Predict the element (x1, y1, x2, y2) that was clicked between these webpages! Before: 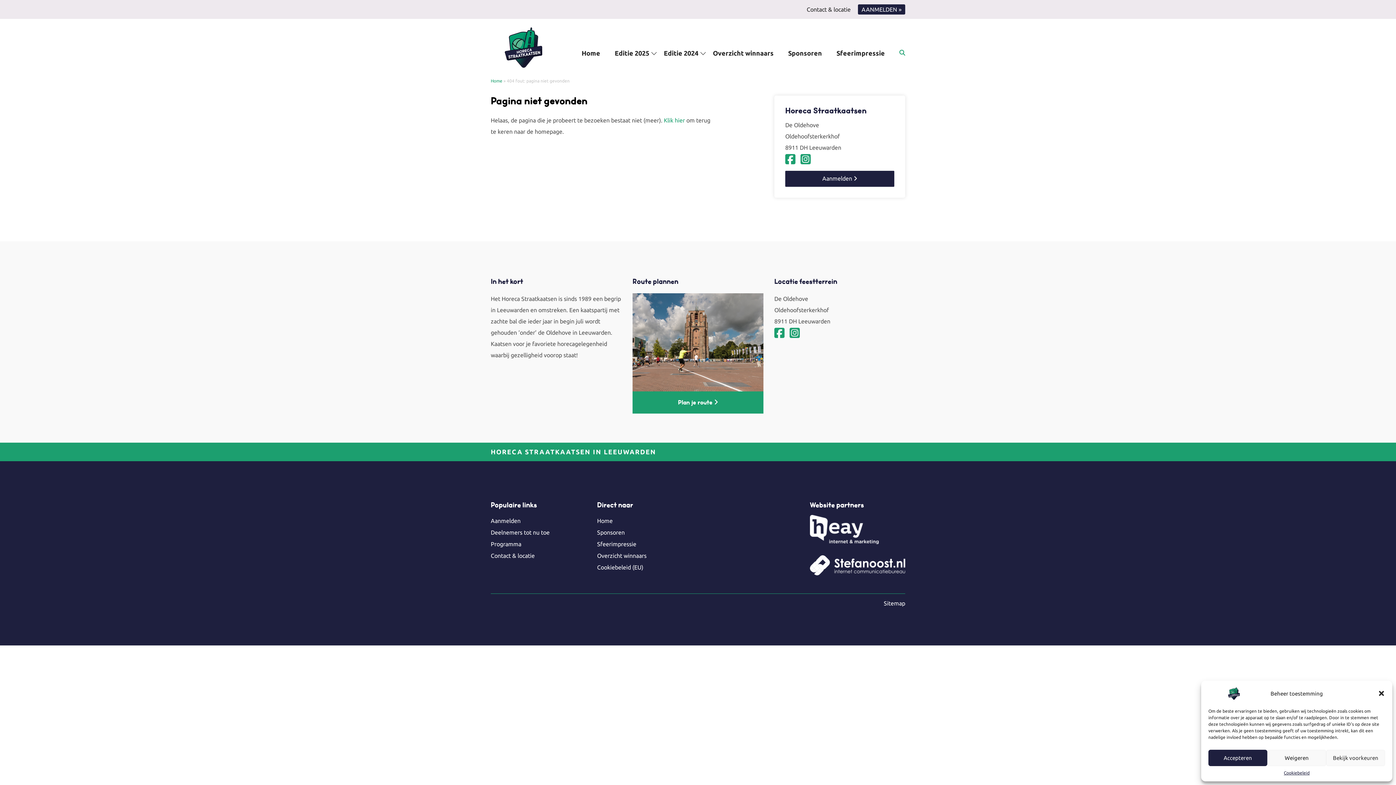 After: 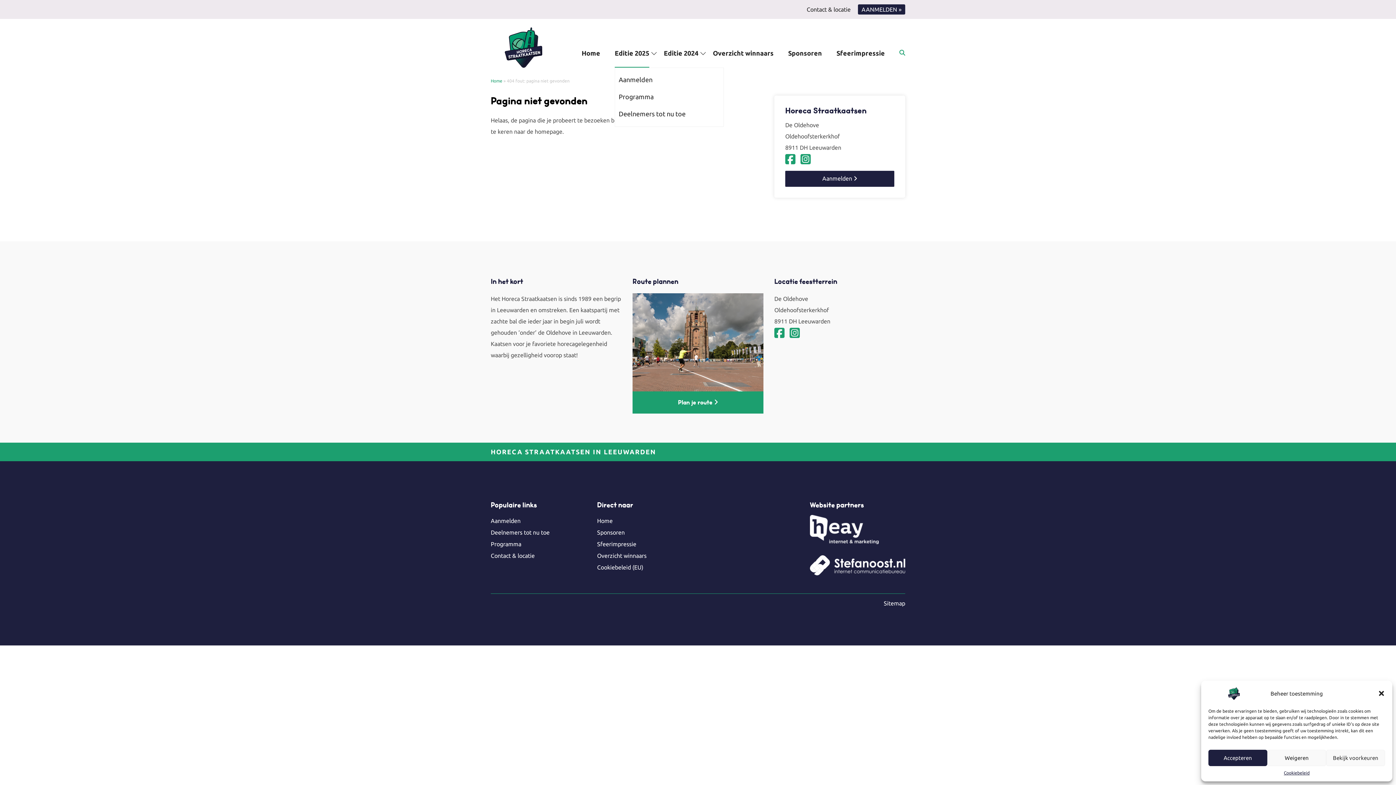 Action: bbox: (614, 48, 649, 67) label: Editie 2025